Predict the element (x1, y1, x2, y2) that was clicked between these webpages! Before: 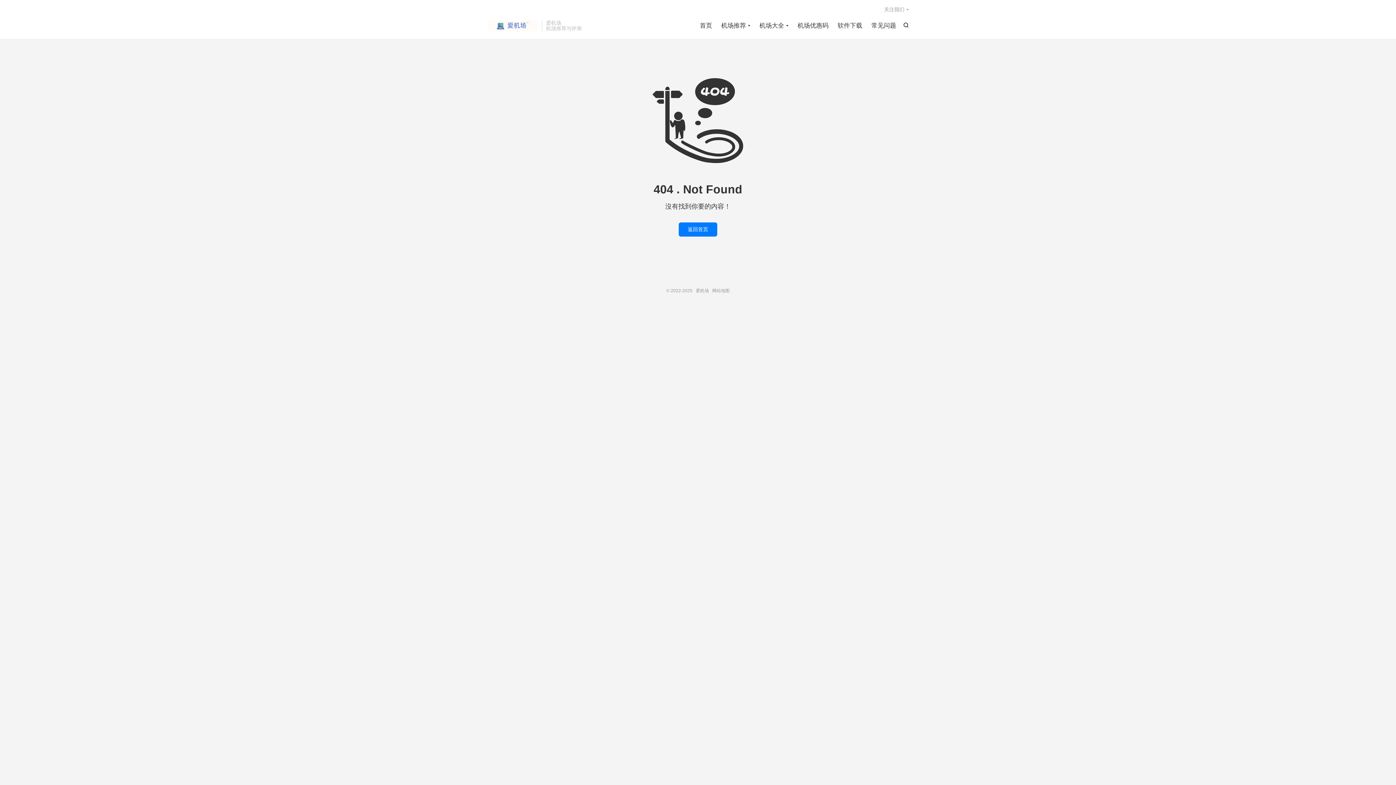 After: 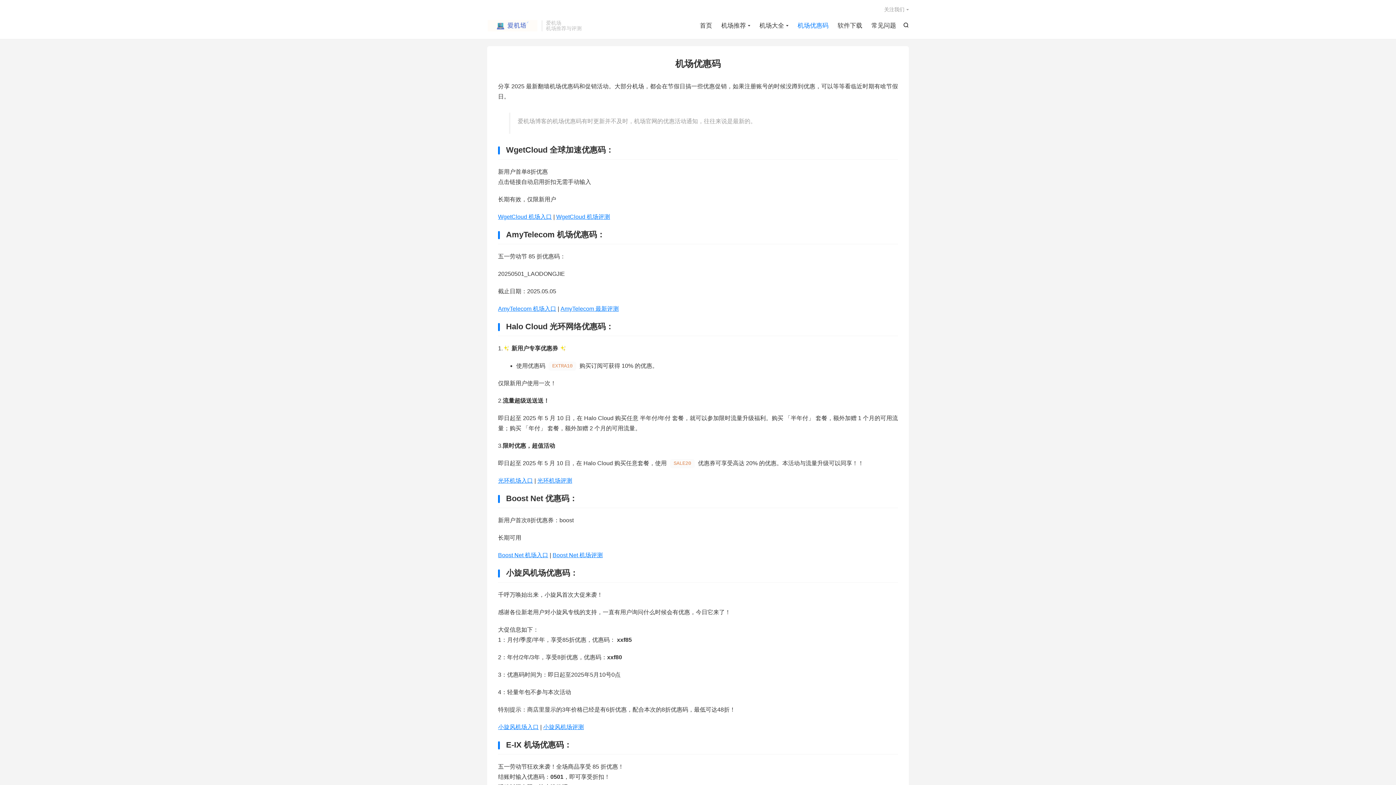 Action: label: 机场优惠码 bbox: (797, 20, 828, 31)